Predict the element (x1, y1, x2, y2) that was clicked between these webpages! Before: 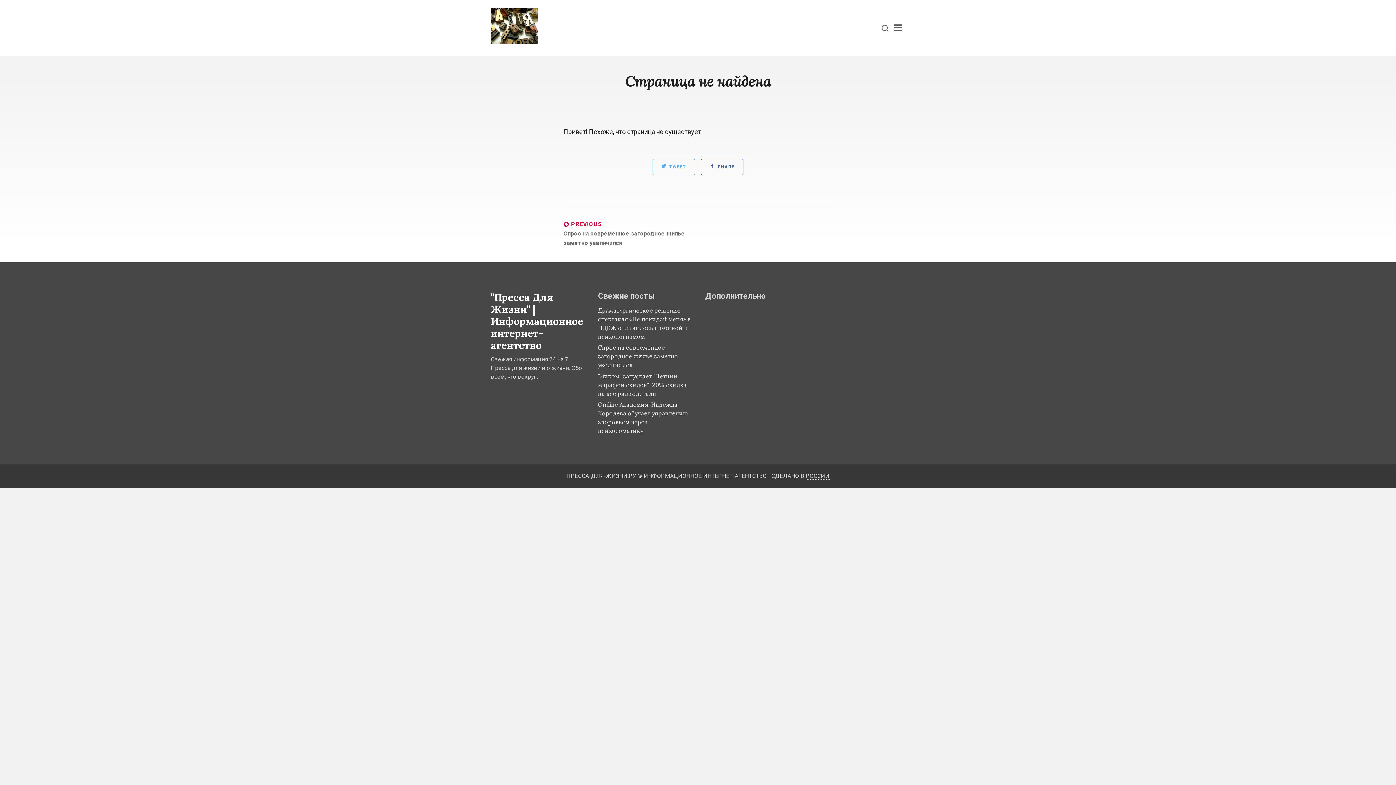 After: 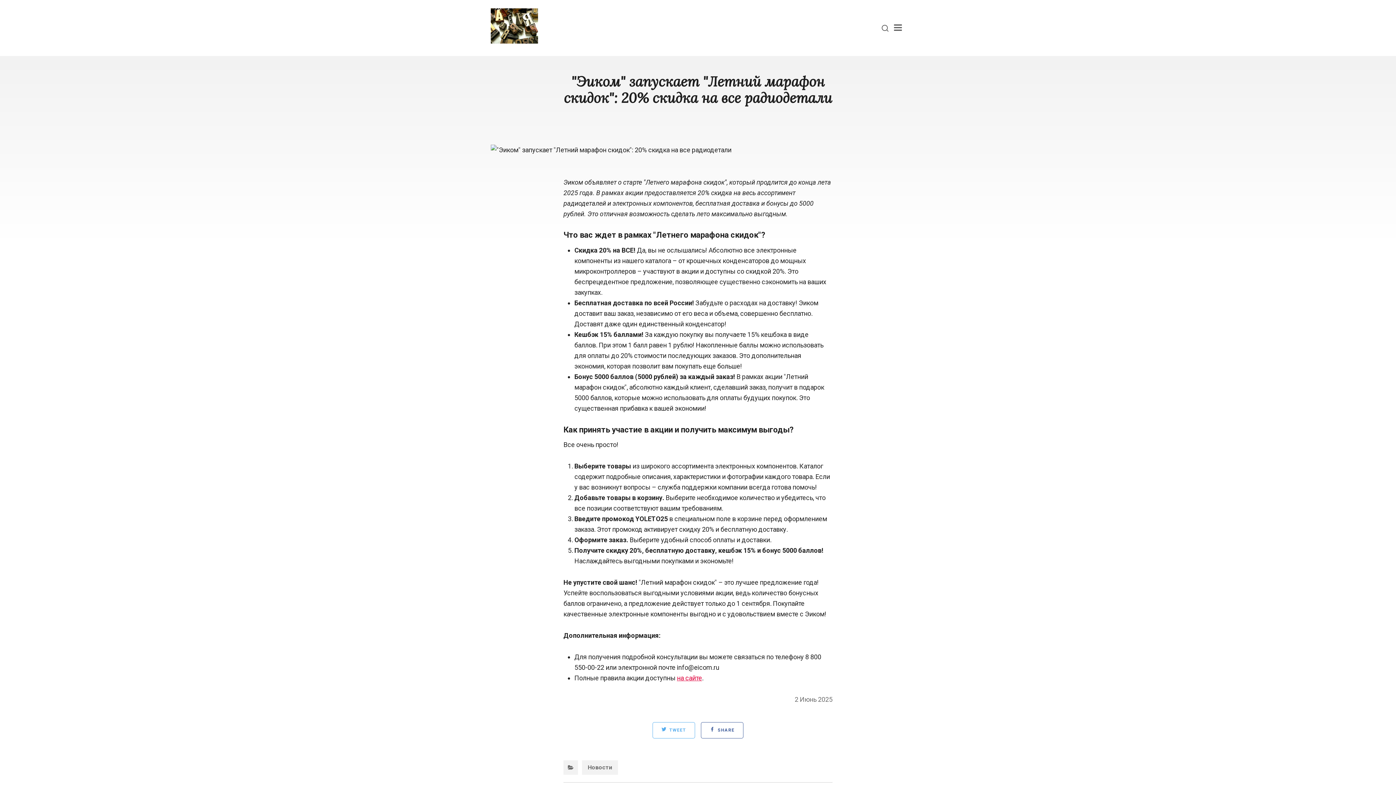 Action: bbox: (598, 372, 686, 397) label: "Эиком" запускает "Летний марафон скидок": 20% скидка на все радиодетали